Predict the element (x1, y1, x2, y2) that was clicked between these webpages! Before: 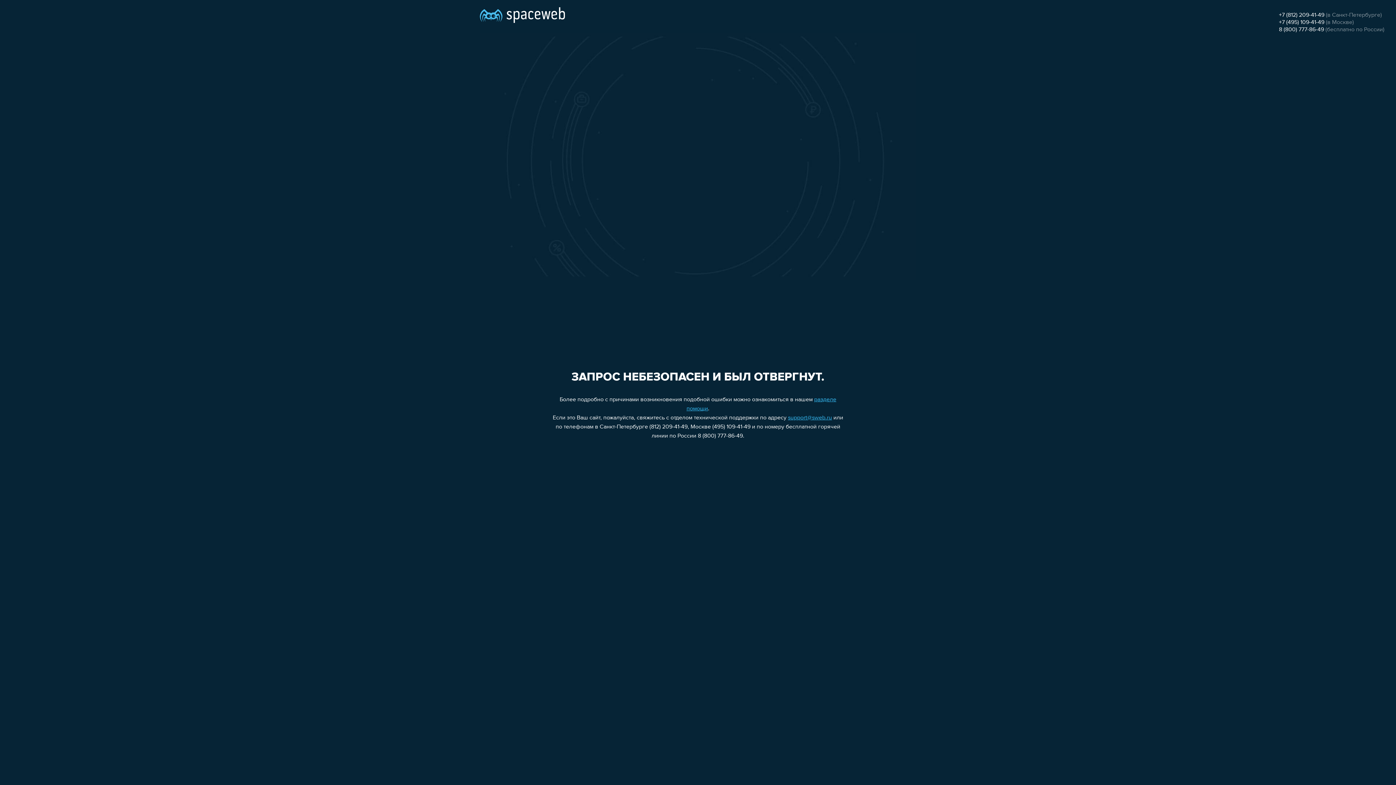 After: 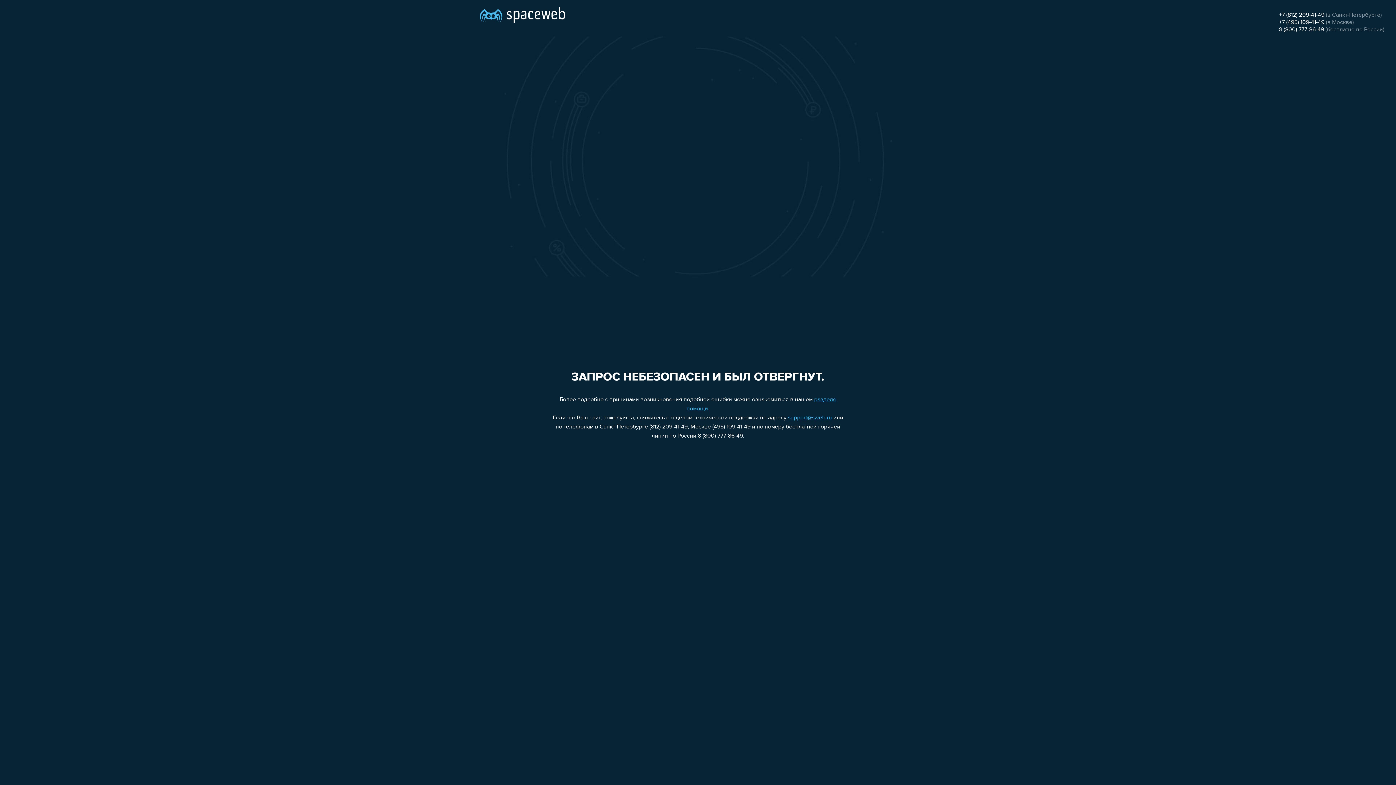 Action: label: +7 (495) 109-41-49 bbox: (1279, 19, 1324, 25)